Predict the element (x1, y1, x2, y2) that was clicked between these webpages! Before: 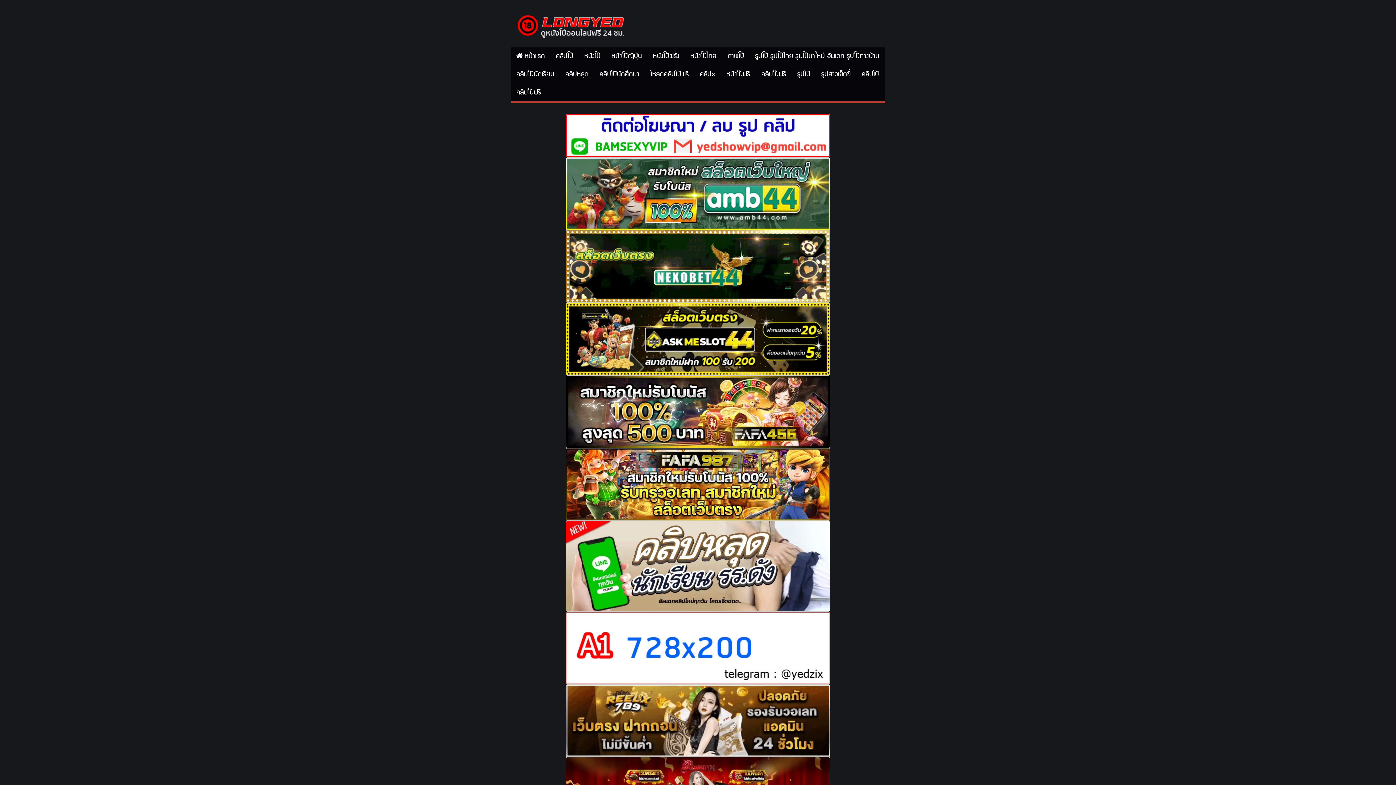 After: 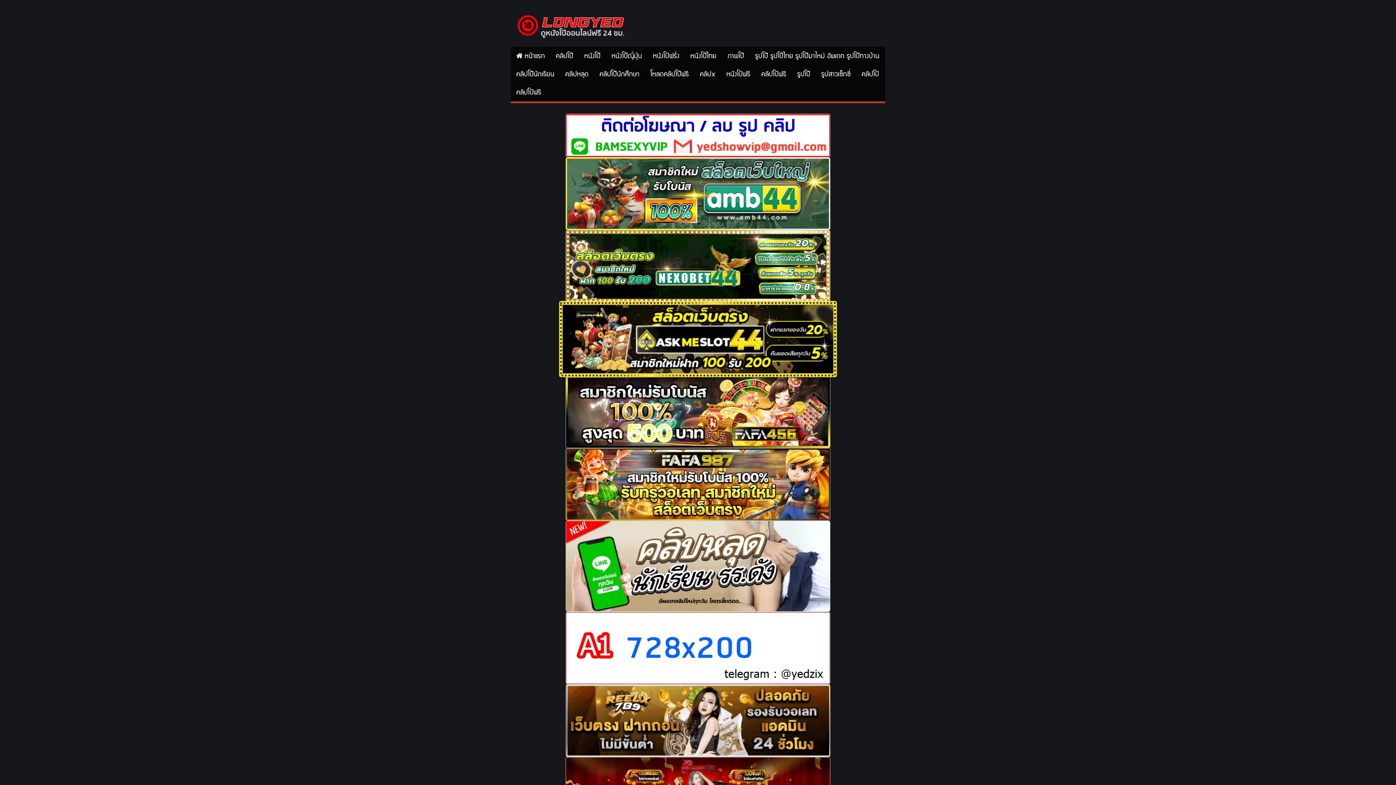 Action: bbox: (565, 302, 830, 375)